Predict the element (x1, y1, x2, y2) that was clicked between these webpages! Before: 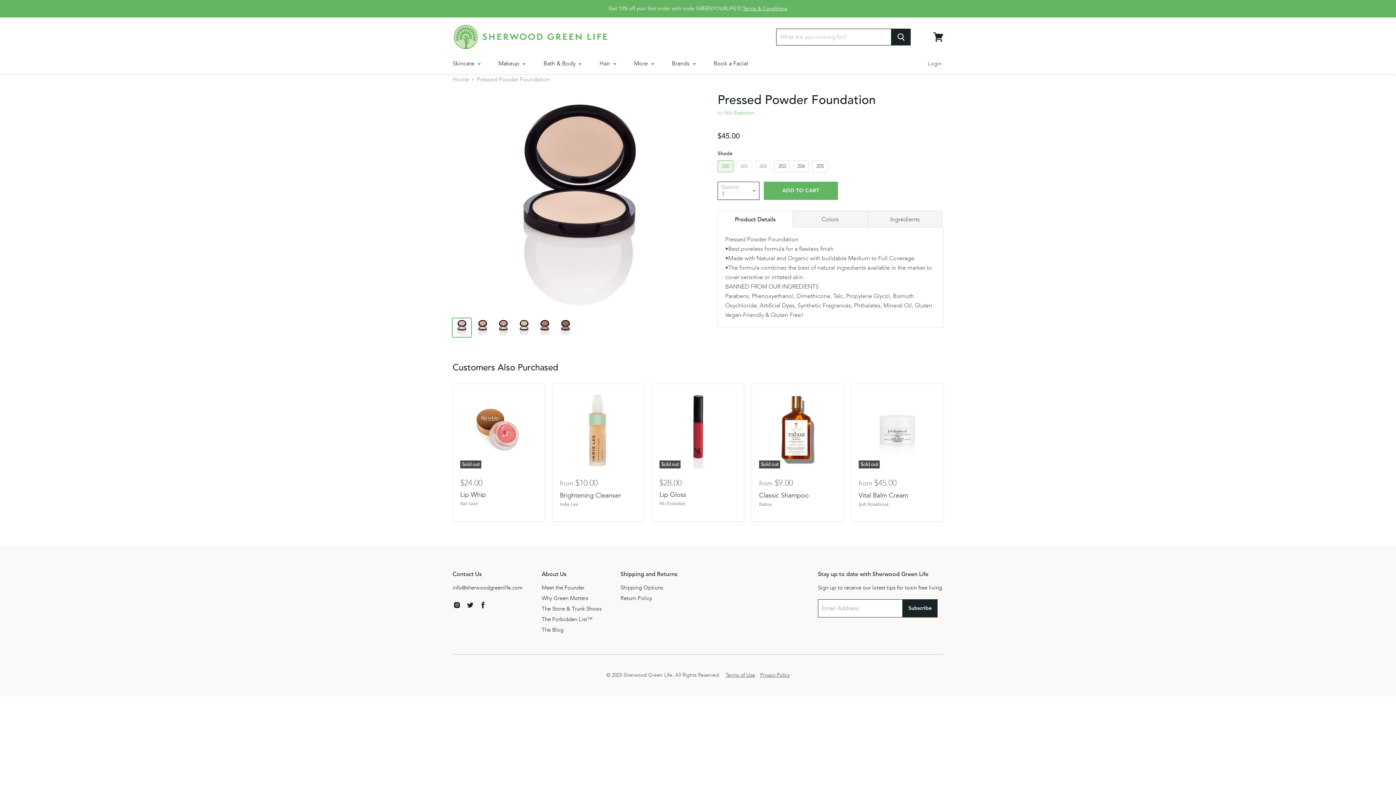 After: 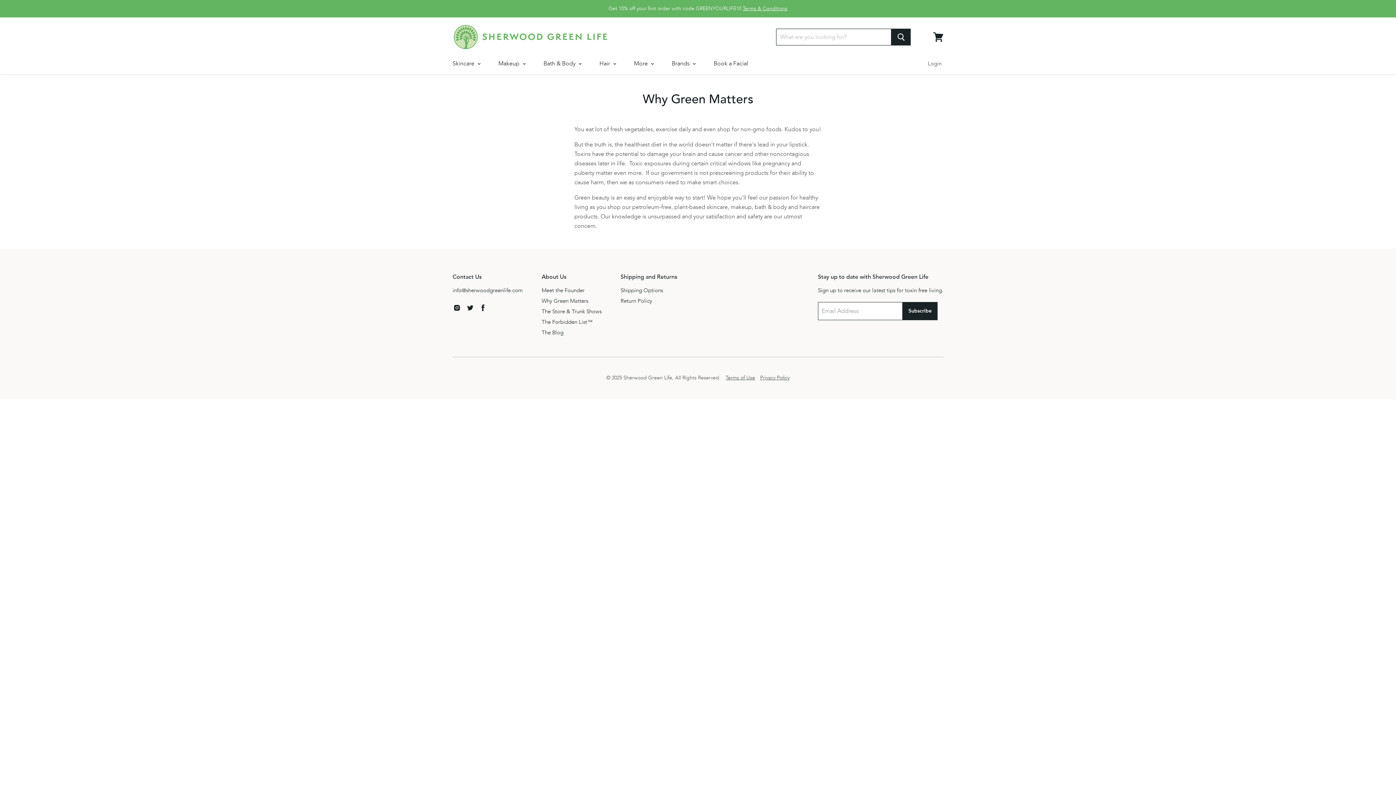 Action: bbox: (541, 595, 588, 601) label: Why Green Matters